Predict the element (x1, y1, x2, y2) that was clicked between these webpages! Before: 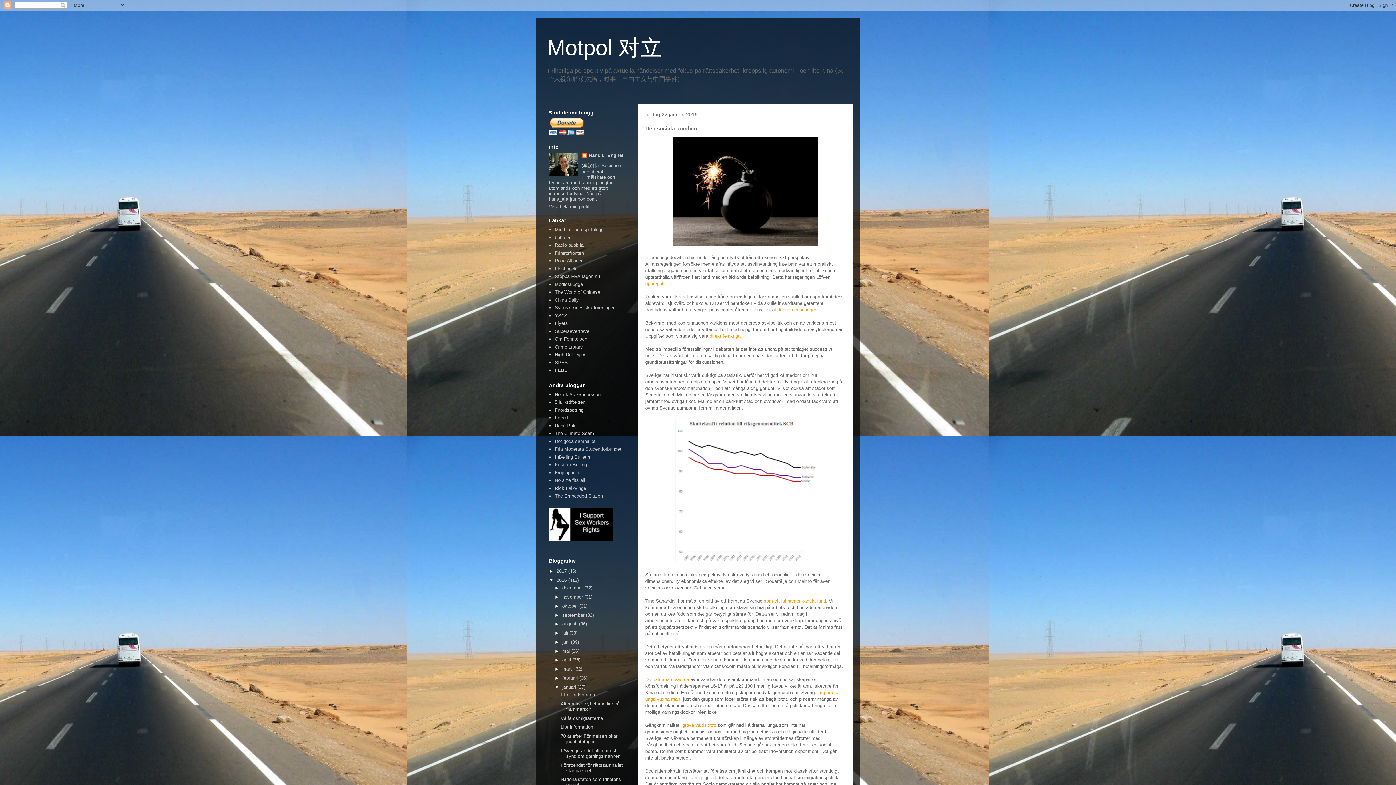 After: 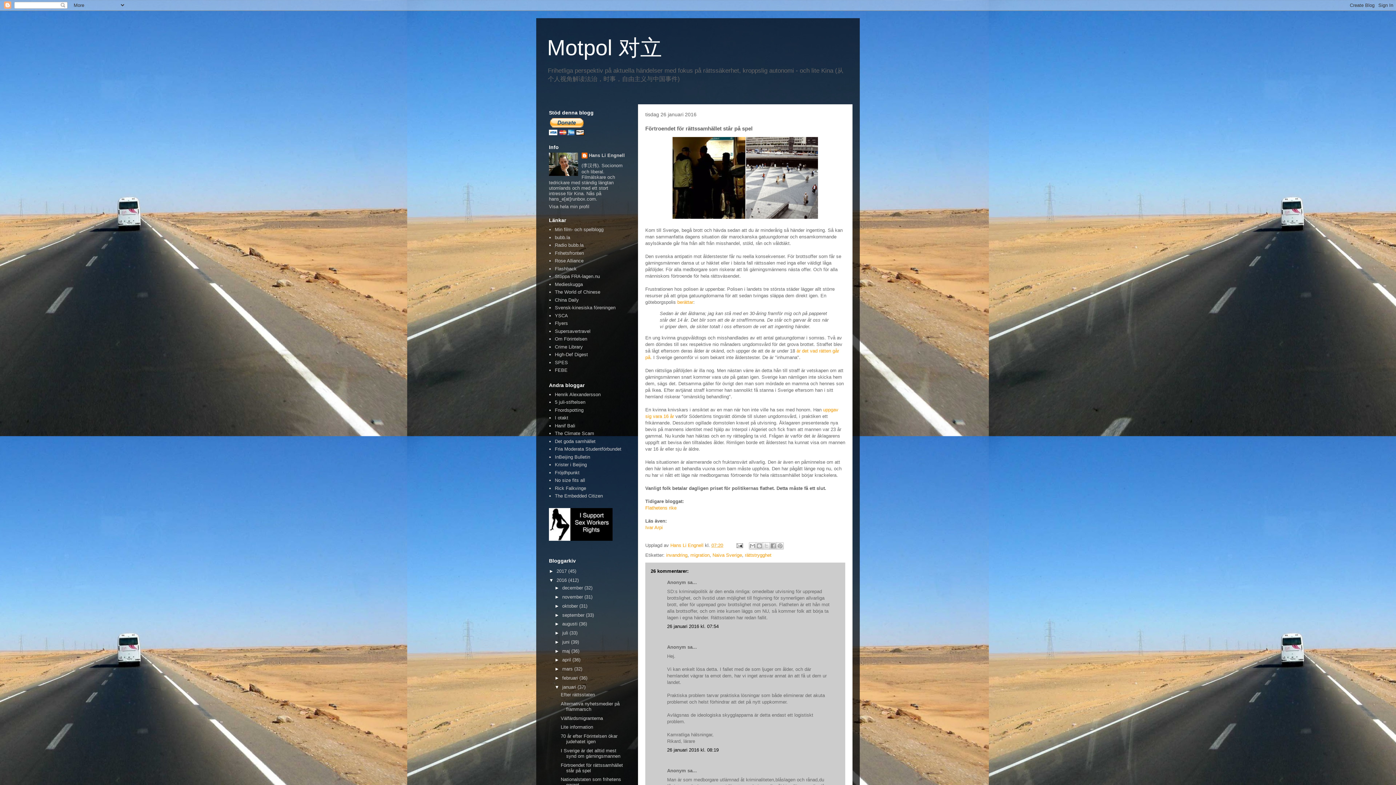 Action: bbox: (560, 762, 623, 773) label: Förtroendet för rättssamhället står på spel